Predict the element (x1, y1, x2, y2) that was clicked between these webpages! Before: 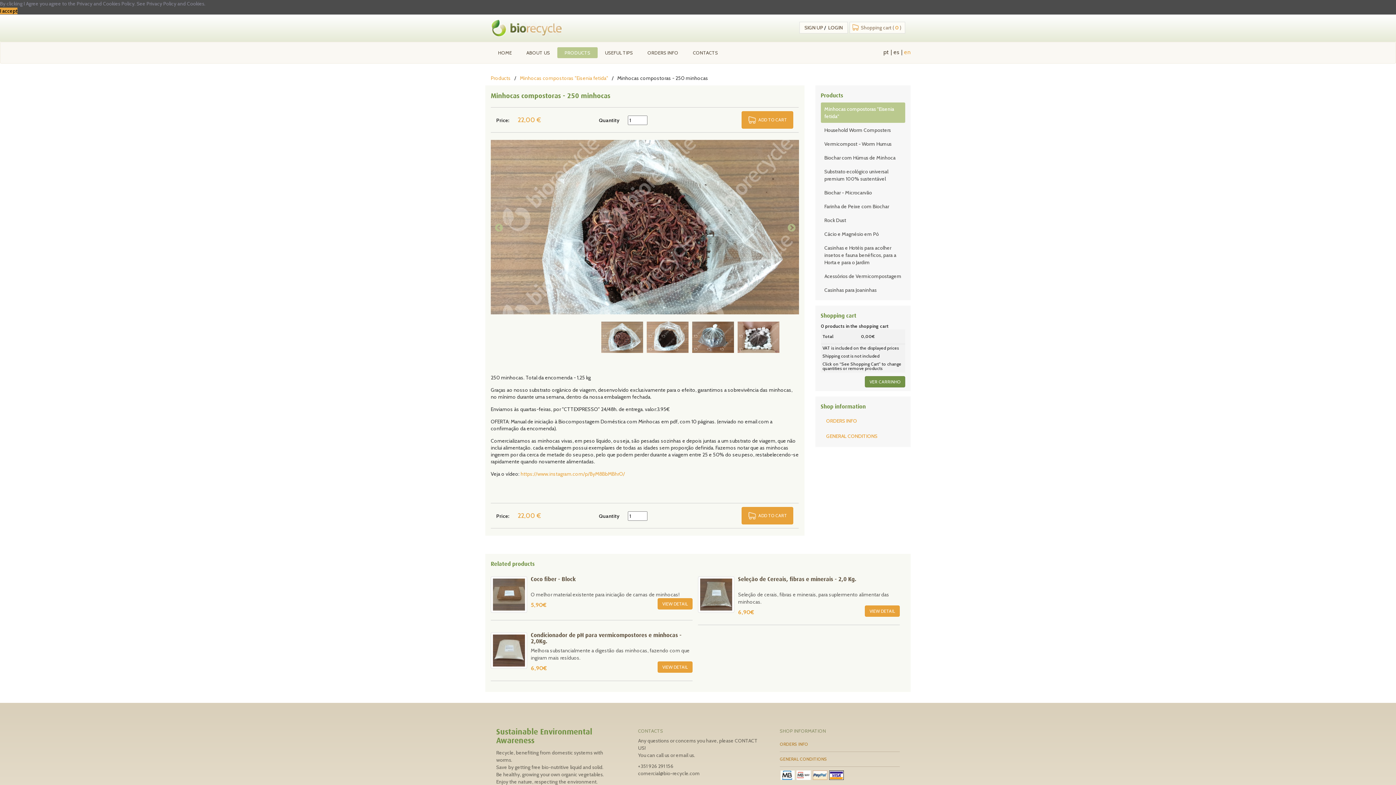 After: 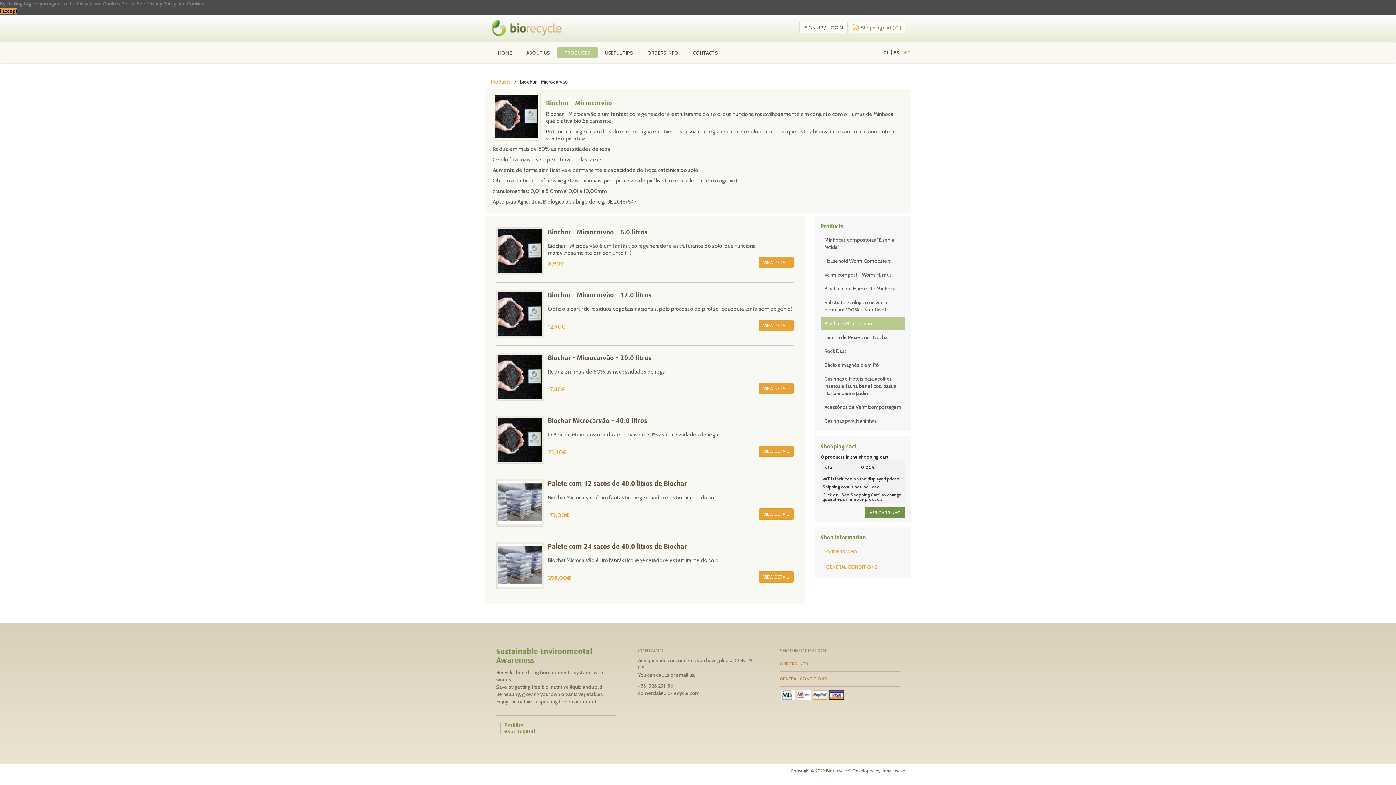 Action: label: Biochar - Microcarvão bbox: (820, 186, 905, 199)